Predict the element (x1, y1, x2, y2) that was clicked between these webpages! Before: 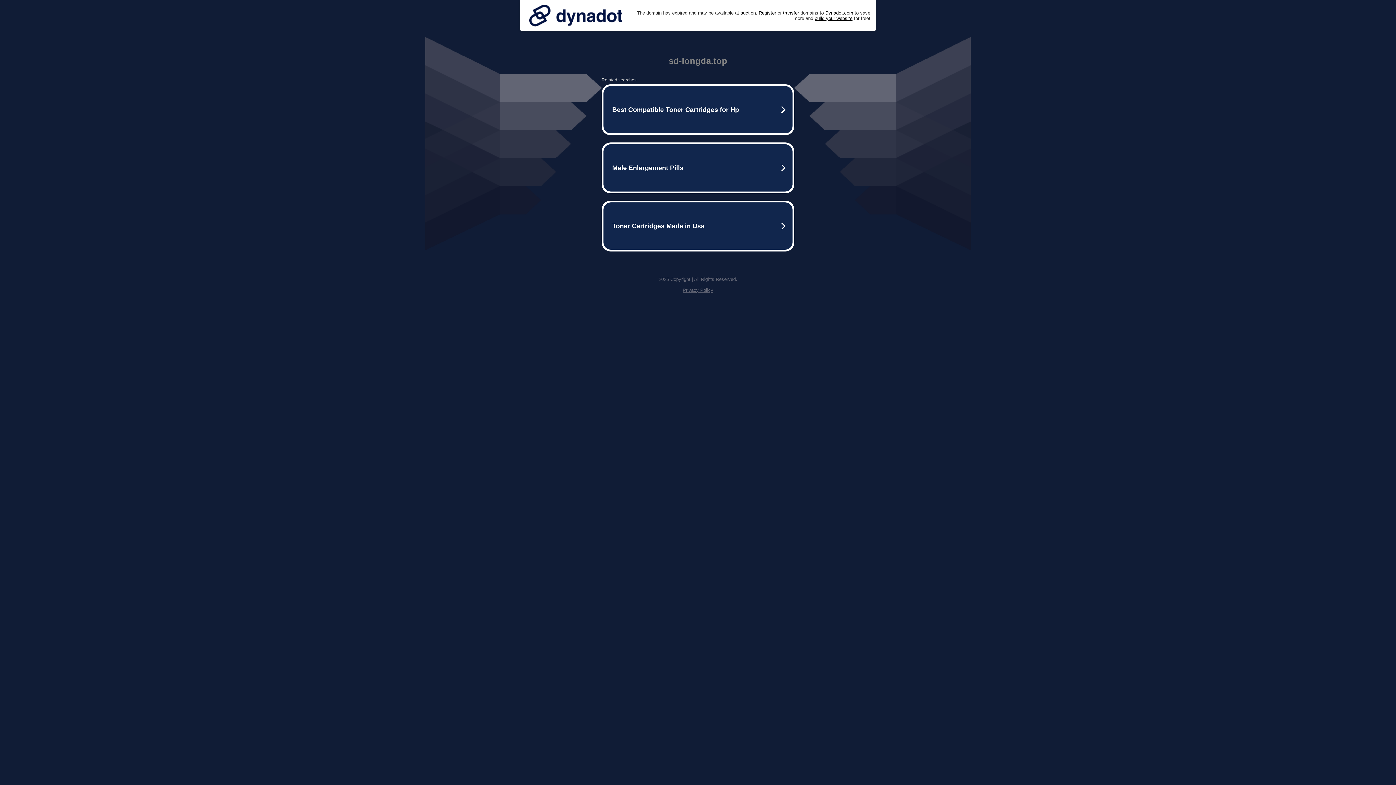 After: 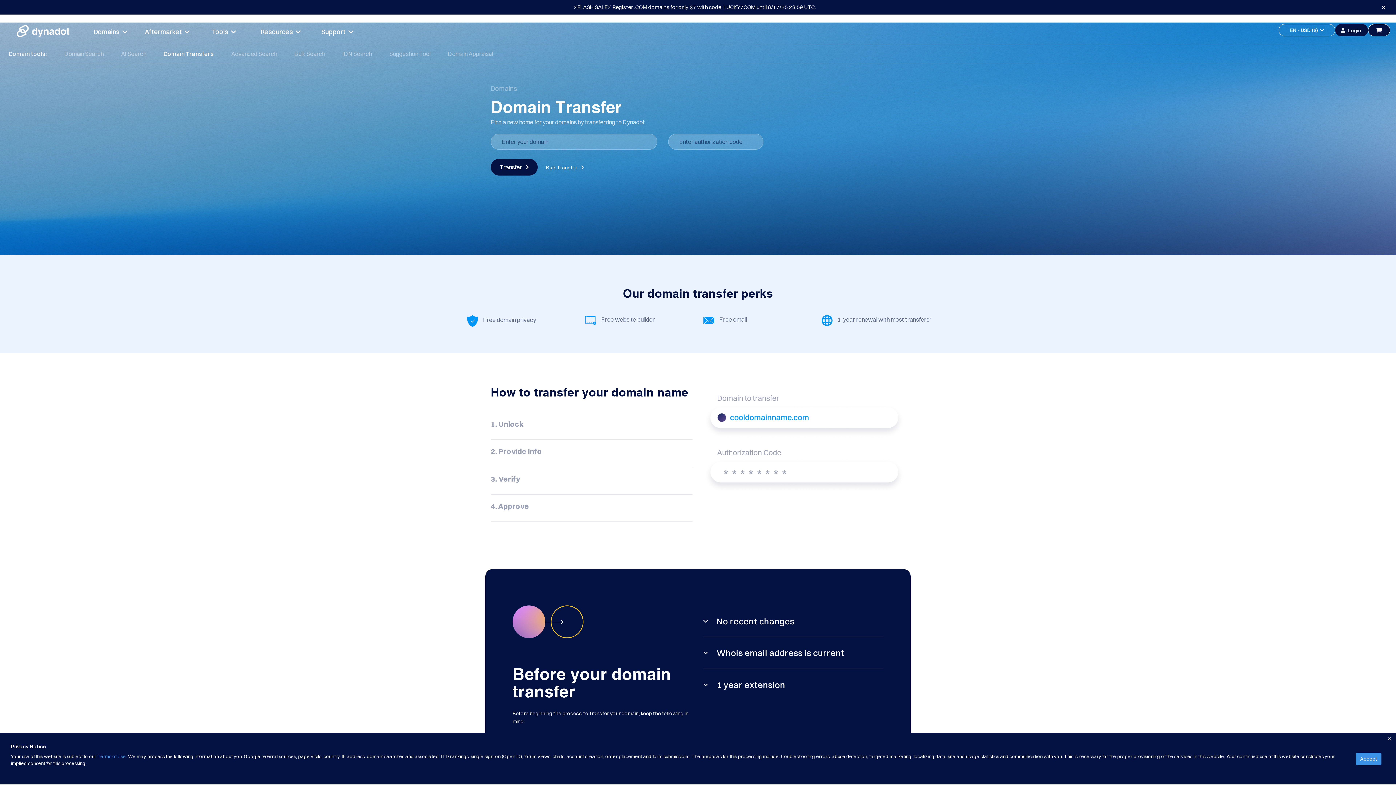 Action: bbox: (783, 10, 799, 15) label: transfer